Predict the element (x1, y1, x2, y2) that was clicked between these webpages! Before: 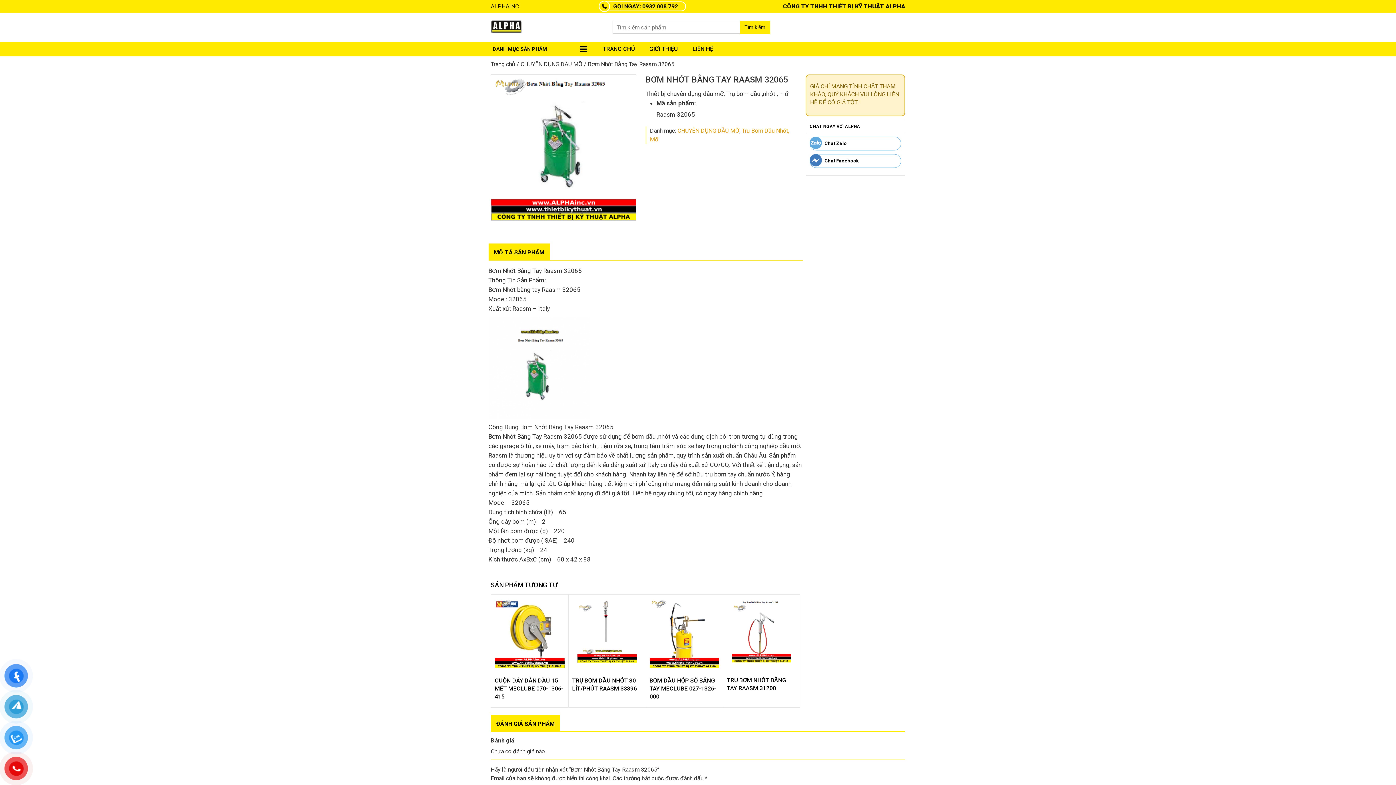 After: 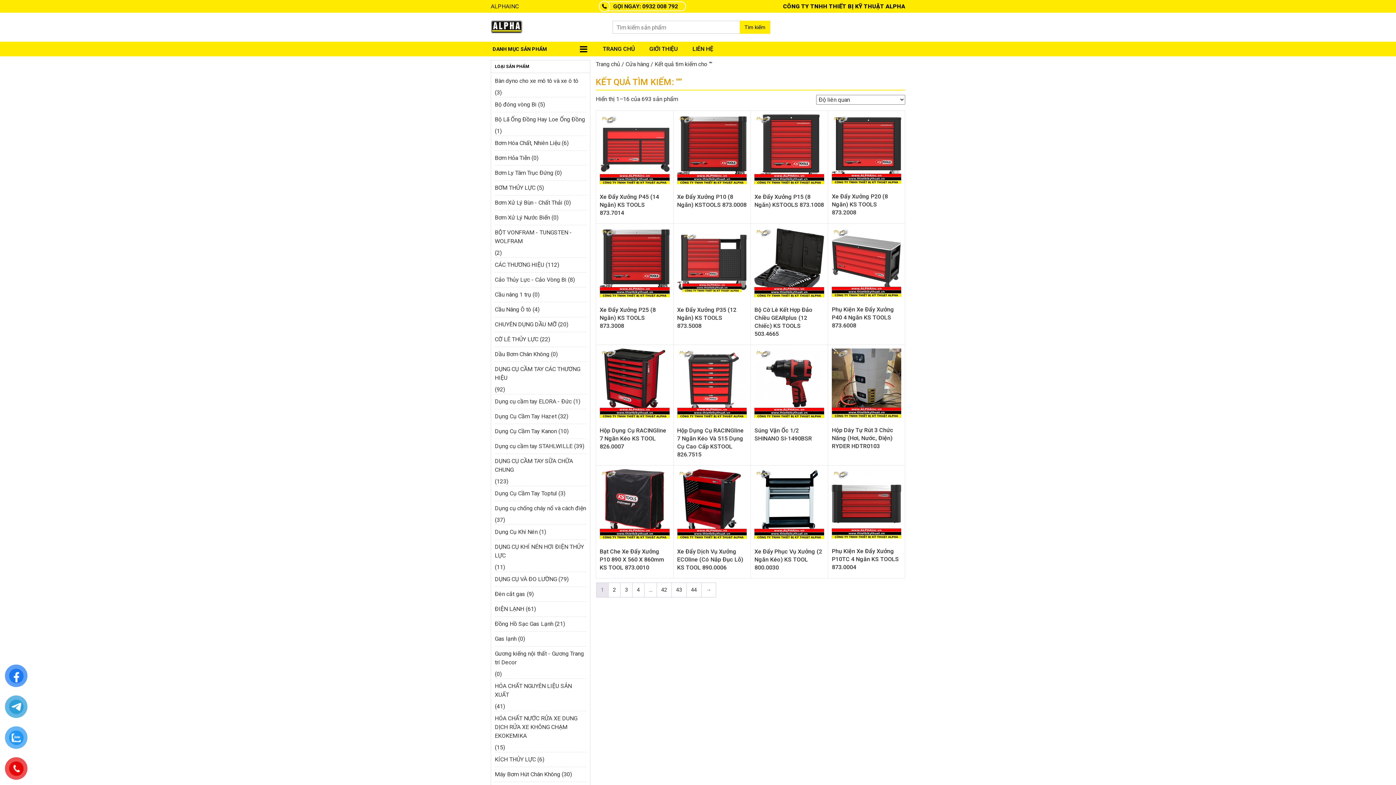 Action: label: Tìm kiếm bbox: (740, 20, 770, 33)